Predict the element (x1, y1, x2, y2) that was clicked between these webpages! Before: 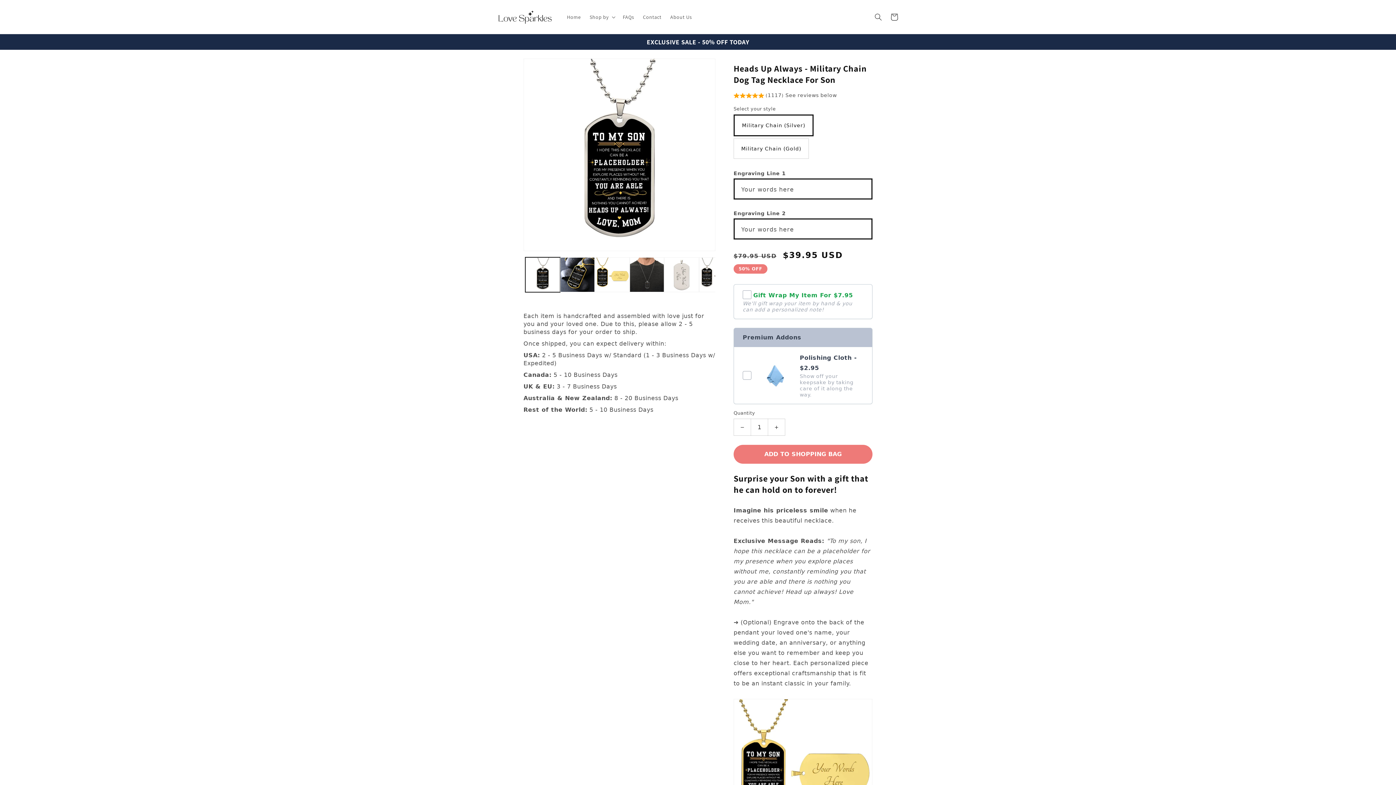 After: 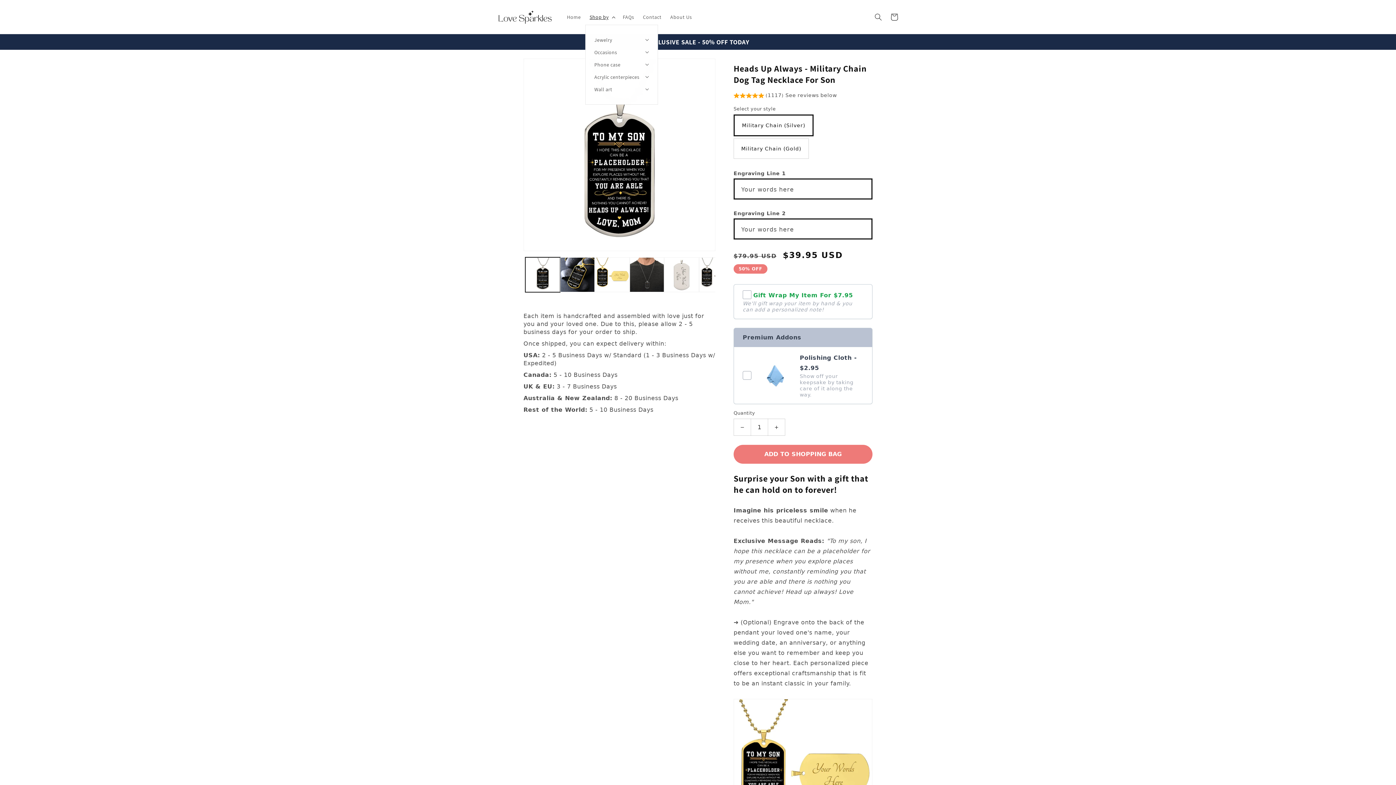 Action: bbox: (585, 9, 618, 24) label: Shop by